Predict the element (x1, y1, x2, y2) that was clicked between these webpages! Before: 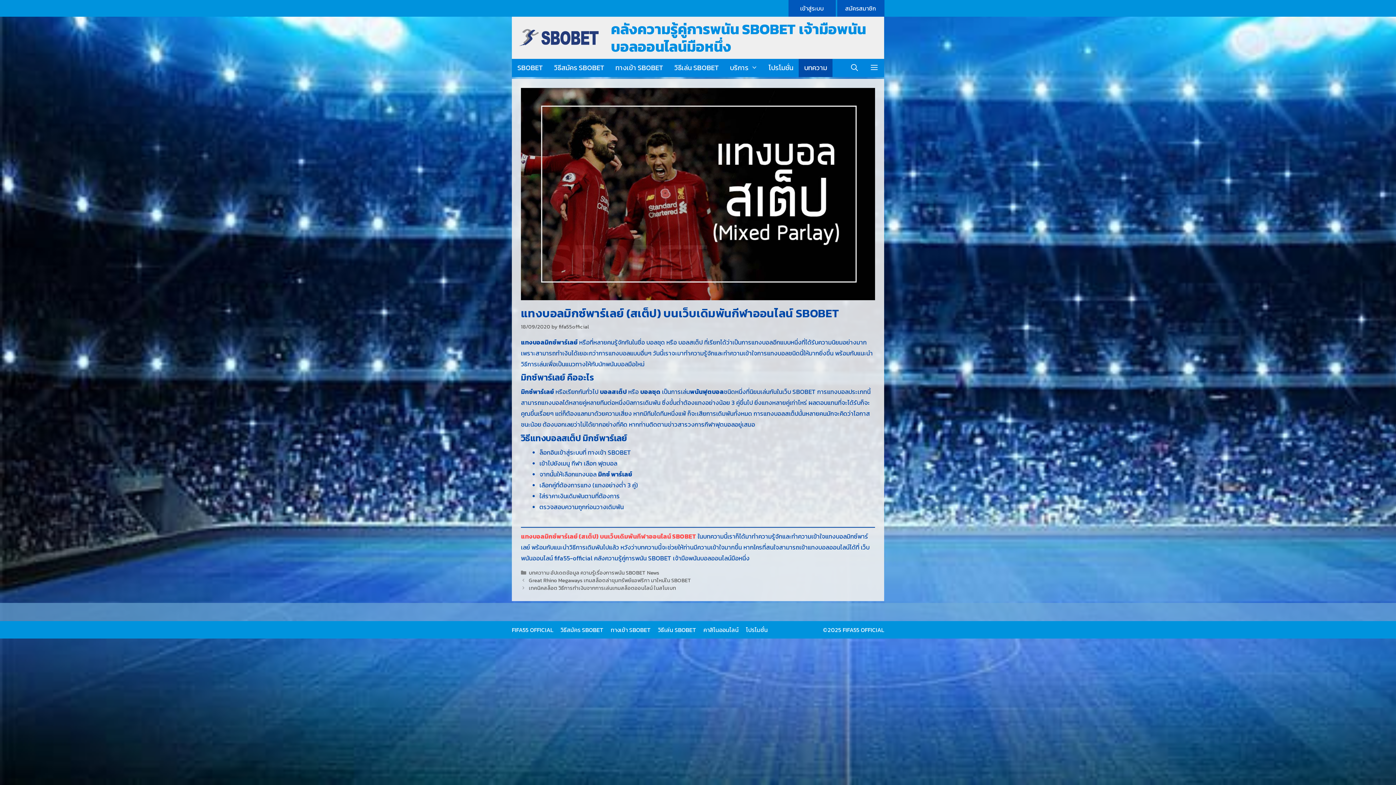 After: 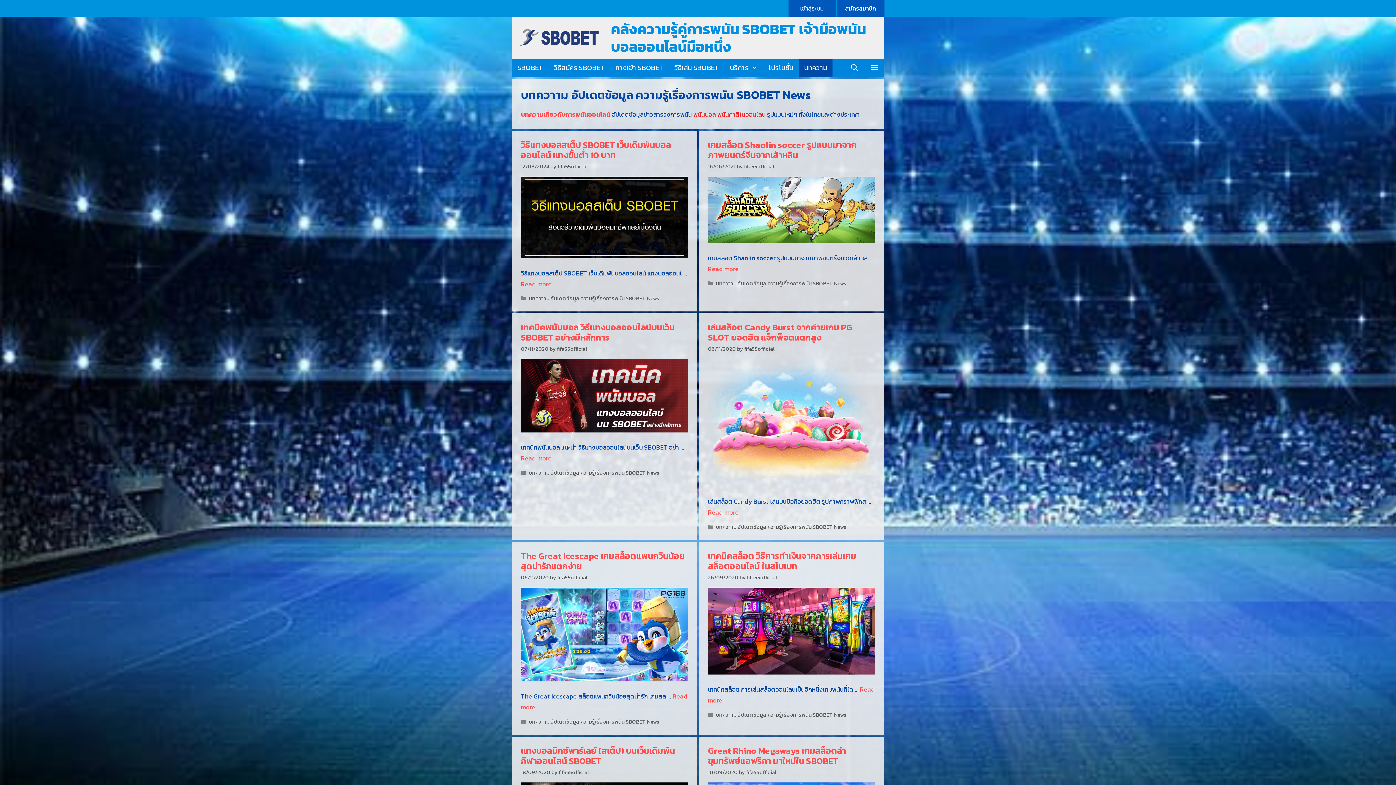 Action: bbox: (798, 58, 832, 77) label: บทความ